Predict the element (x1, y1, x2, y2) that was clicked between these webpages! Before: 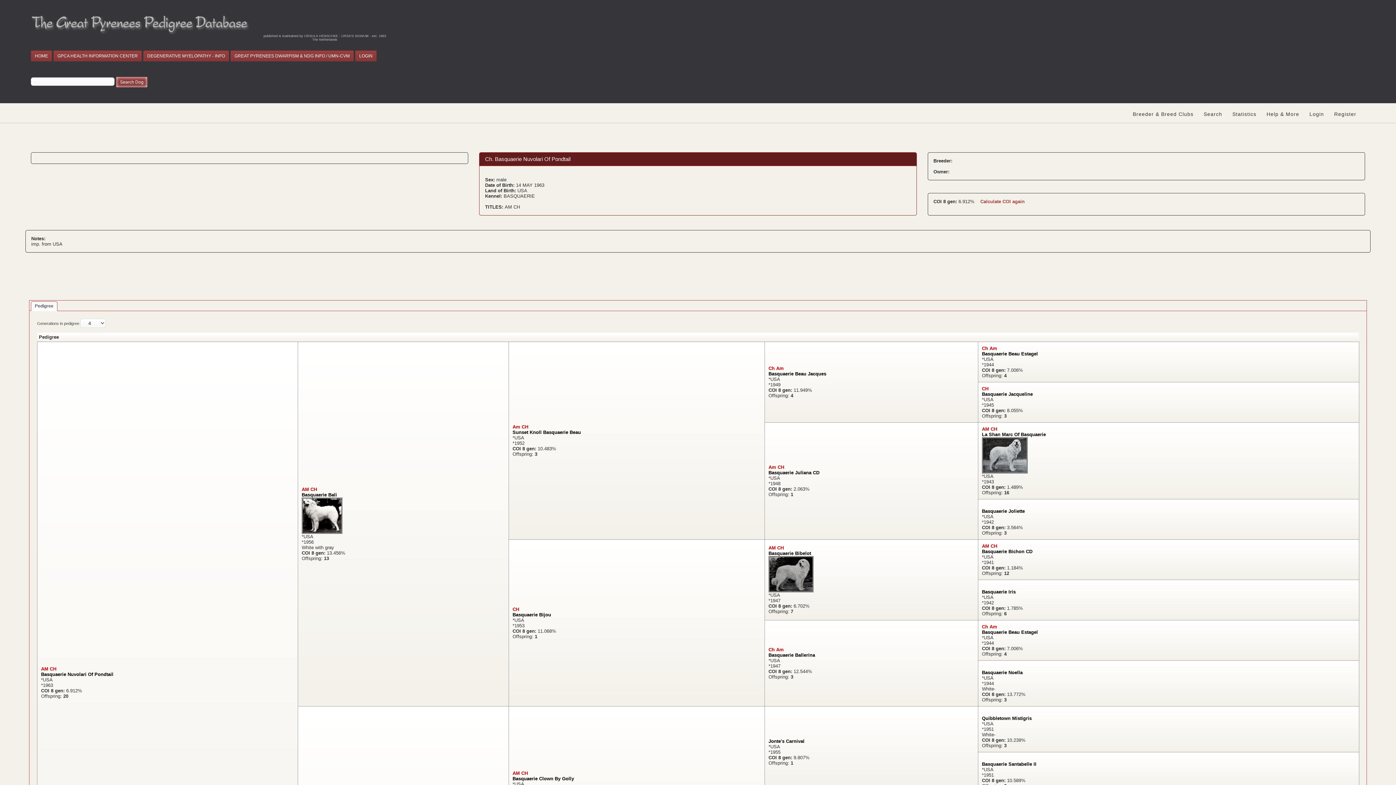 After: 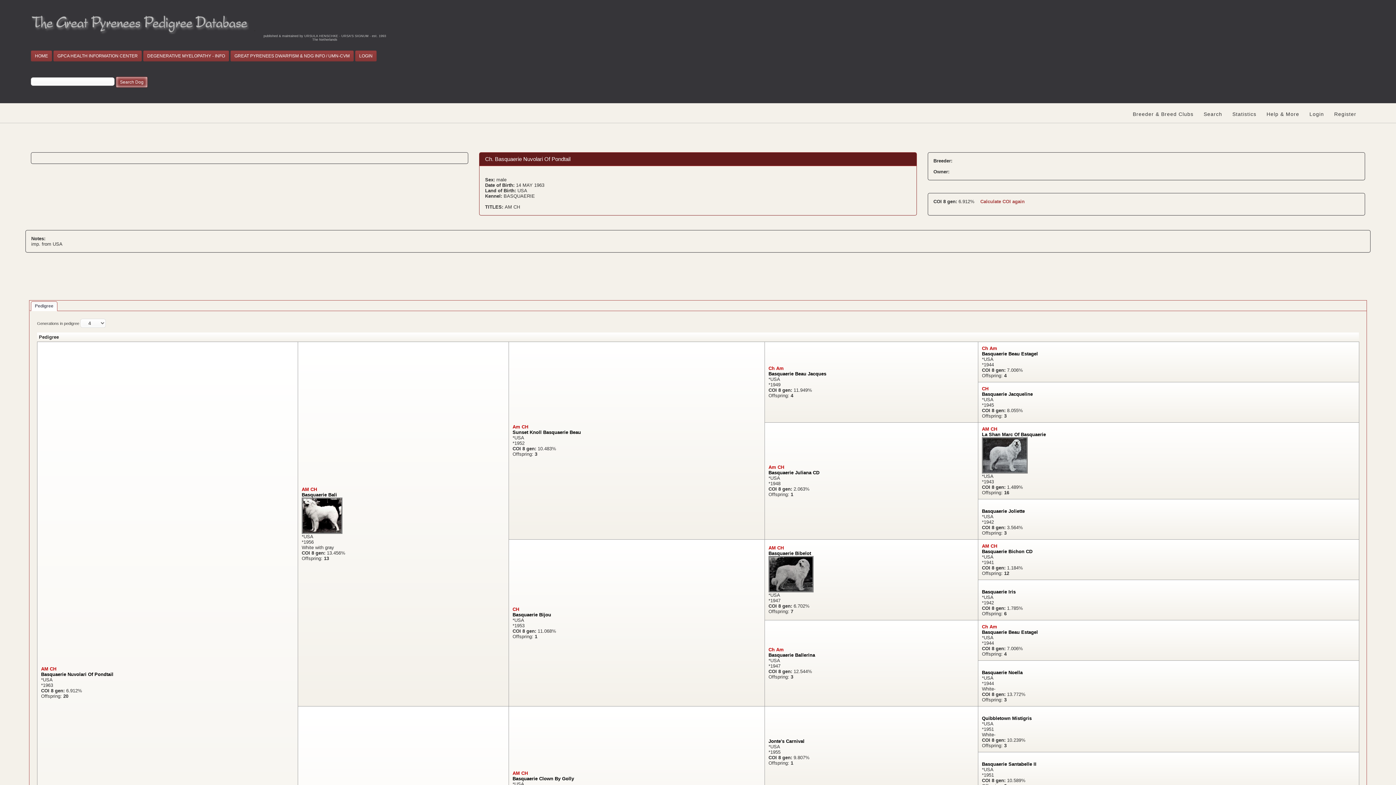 Action: bbox: (30, 301, 57, 311) label: Pedigree